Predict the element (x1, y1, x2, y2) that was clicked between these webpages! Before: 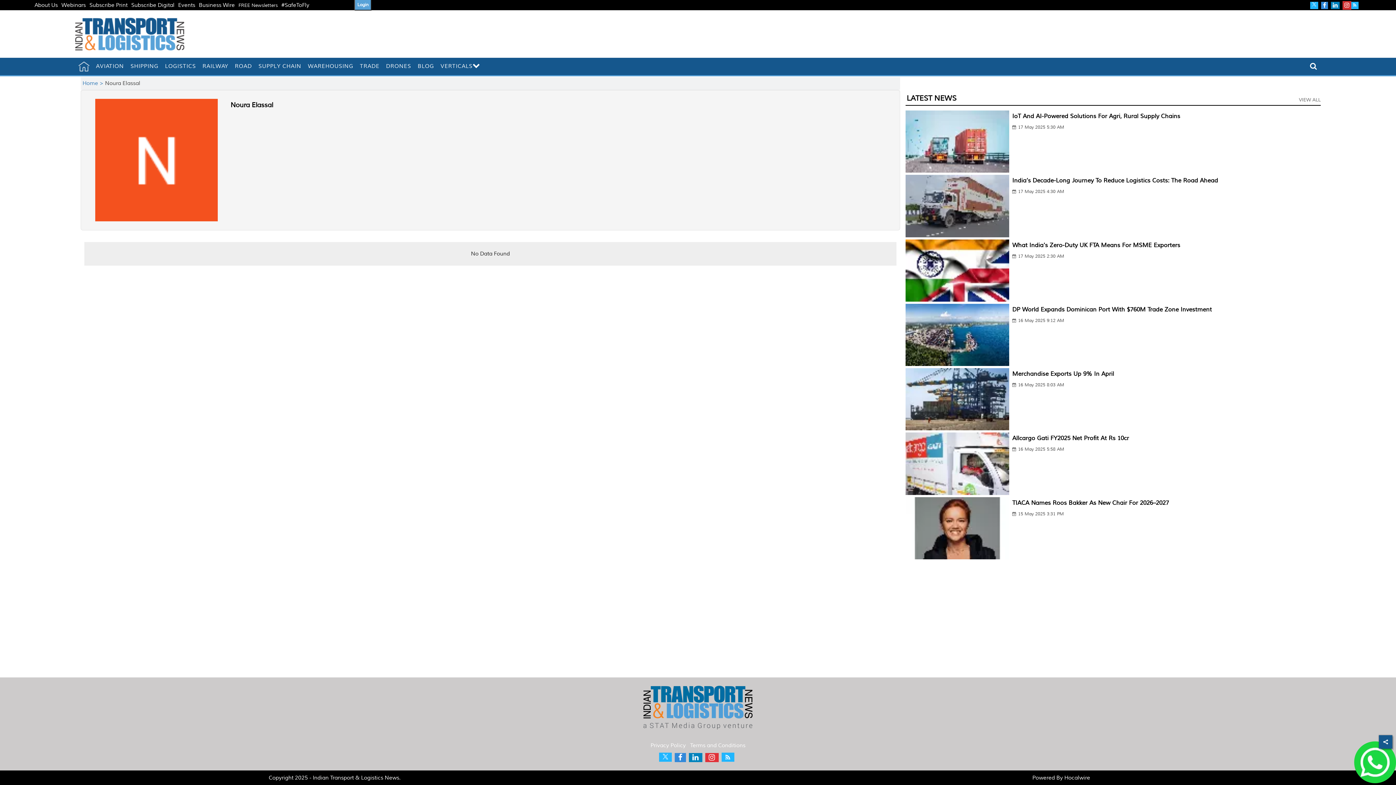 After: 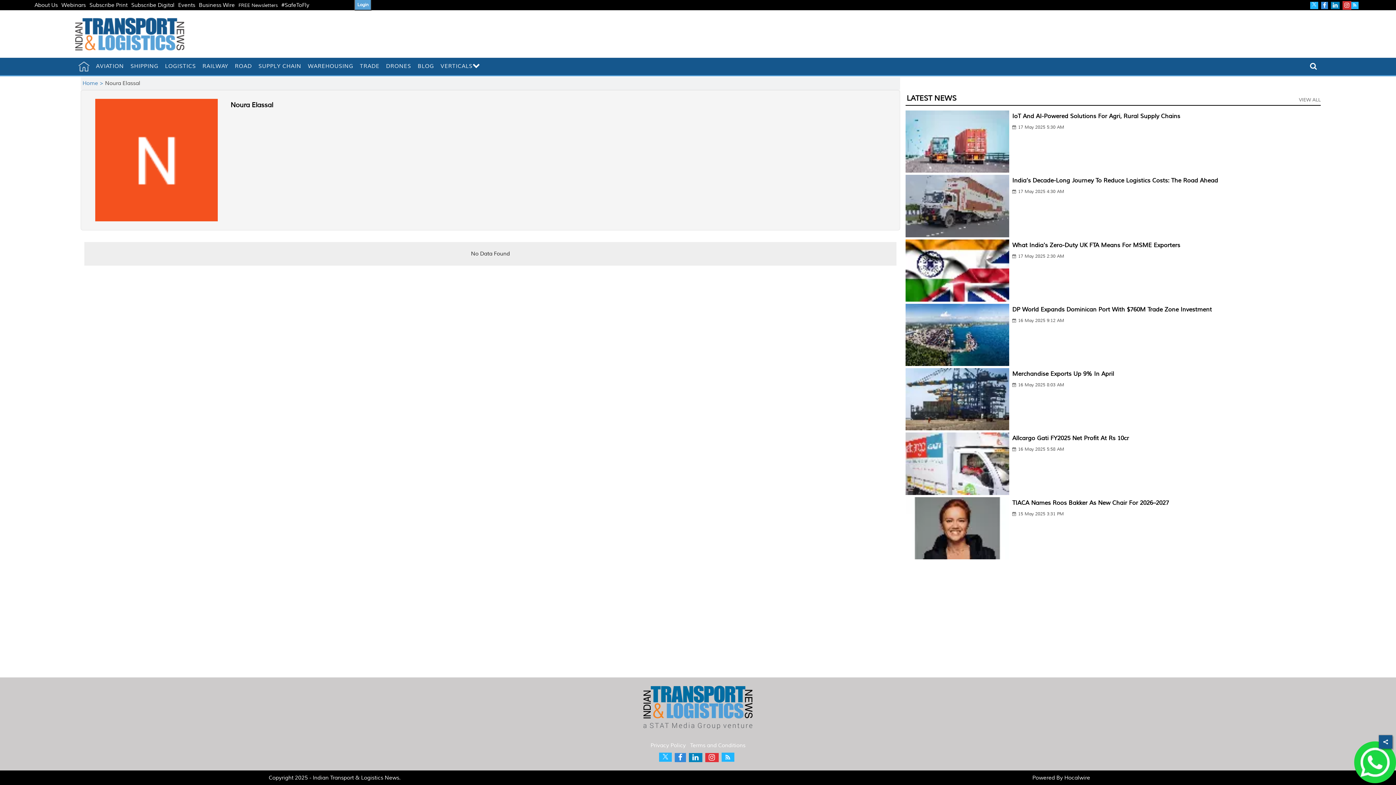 Action: bbox: (1342, 1, 1351, 9)